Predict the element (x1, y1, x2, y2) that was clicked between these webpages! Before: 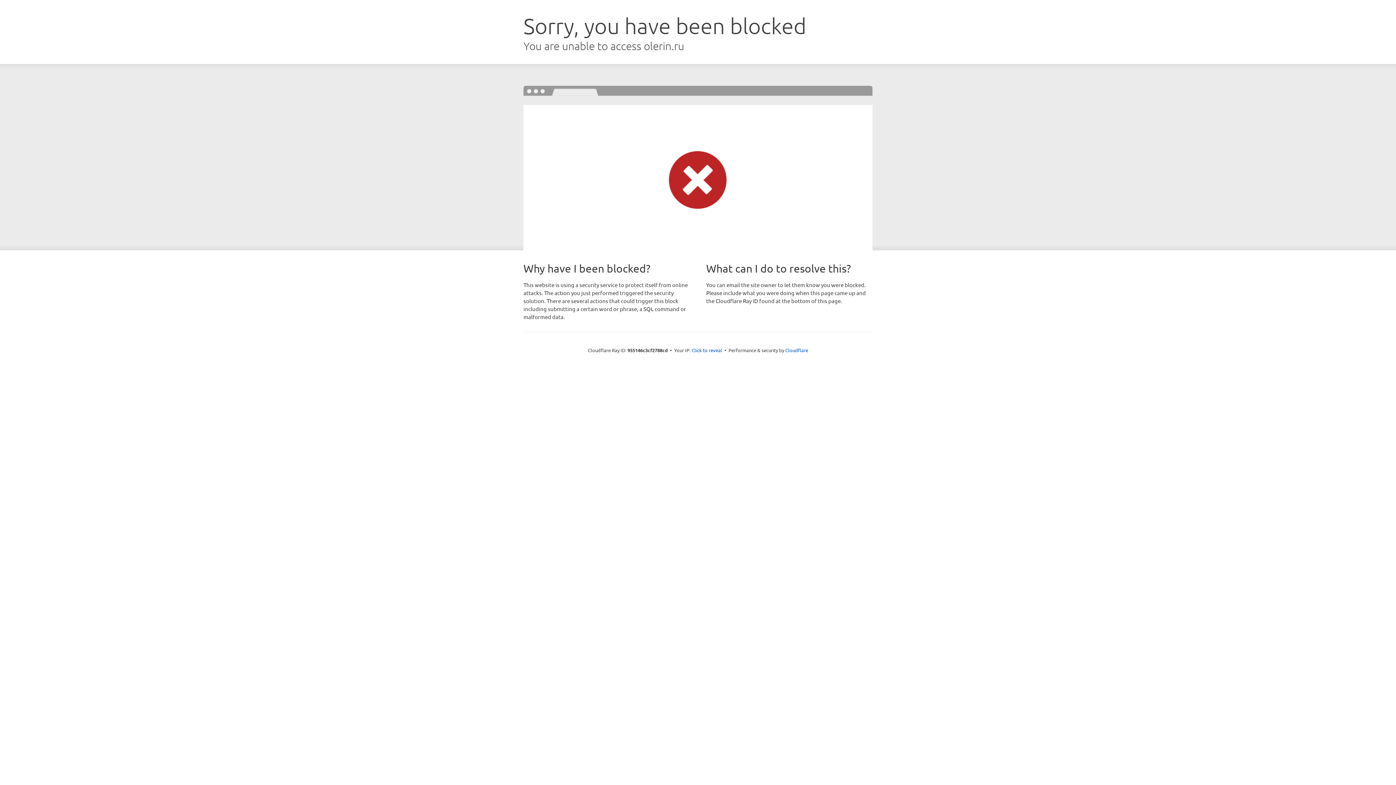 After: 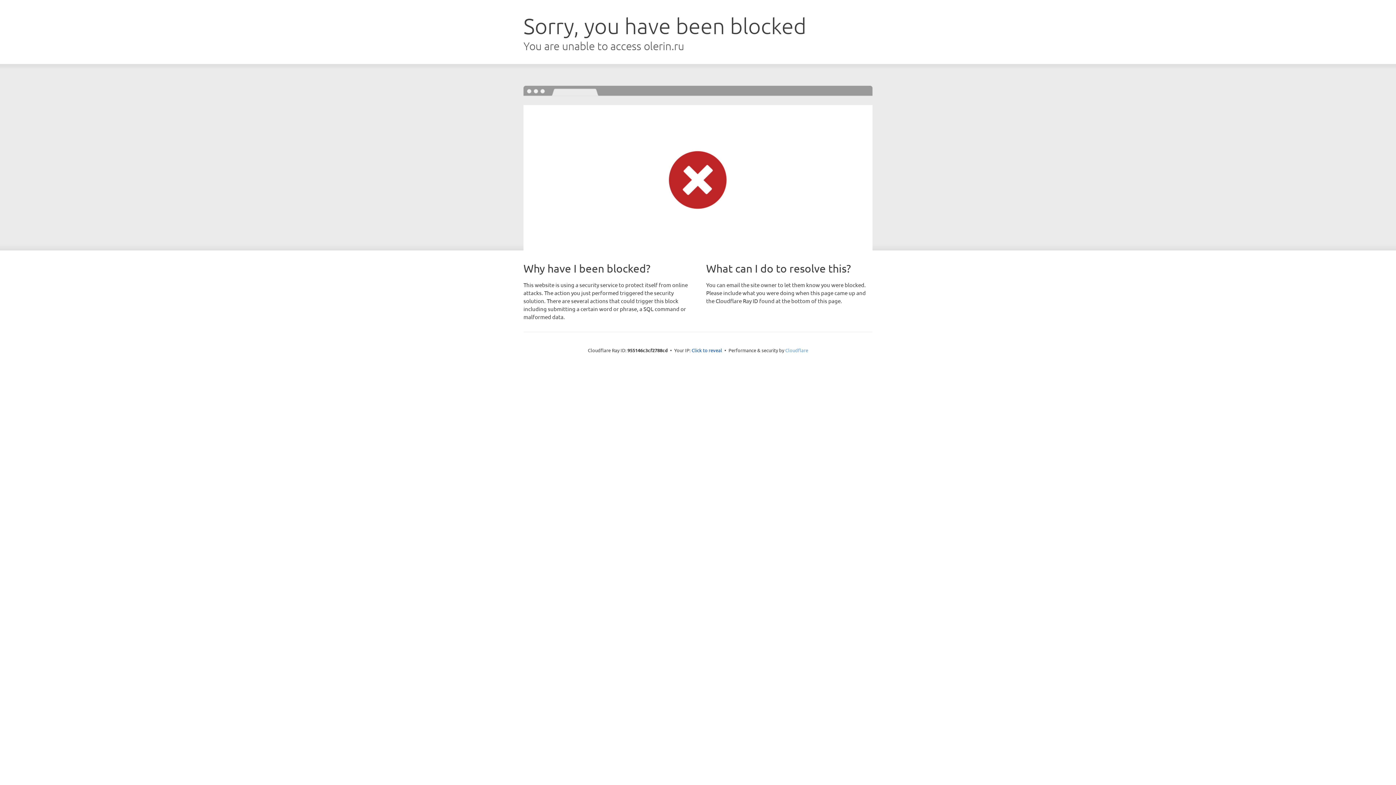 Action: bbox: (785, 347, 808, 353) label: Cloudflare